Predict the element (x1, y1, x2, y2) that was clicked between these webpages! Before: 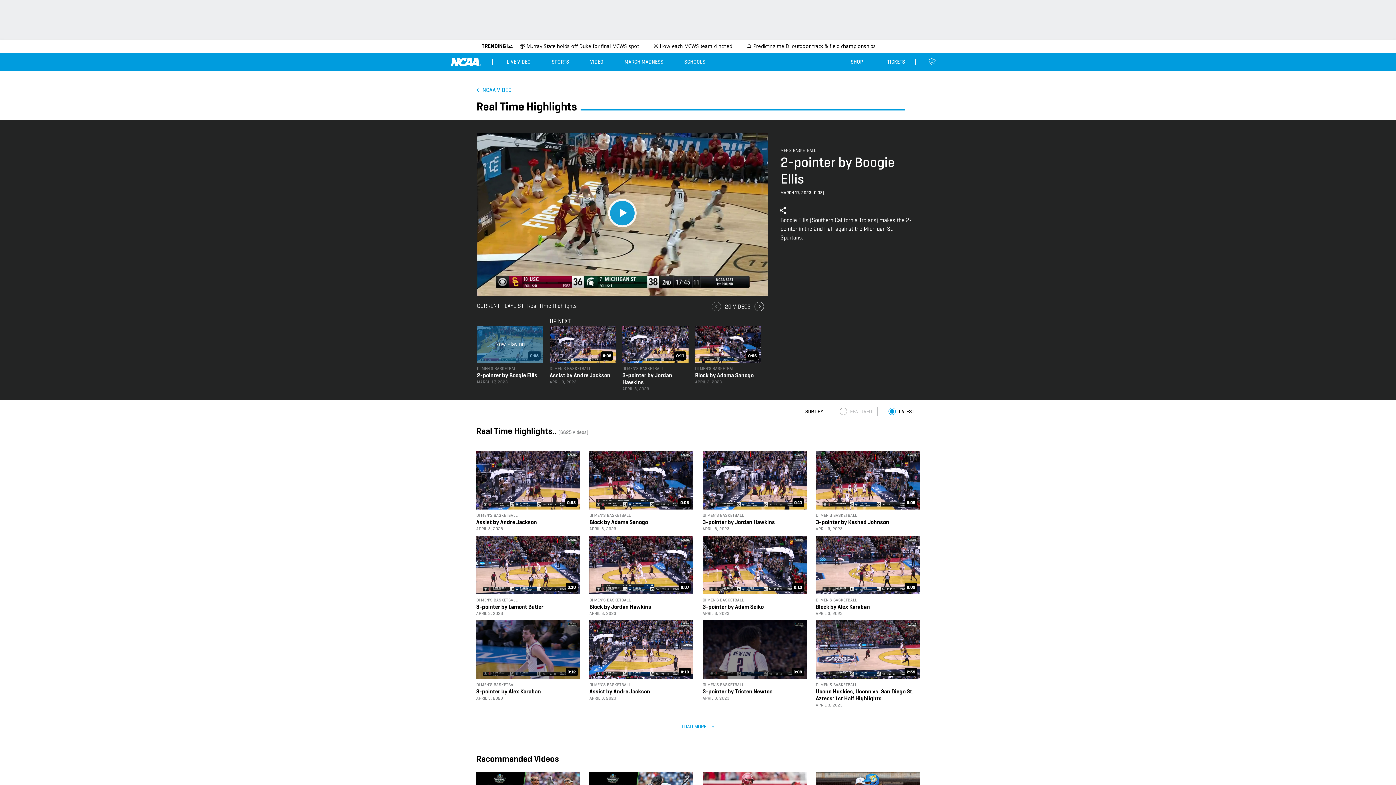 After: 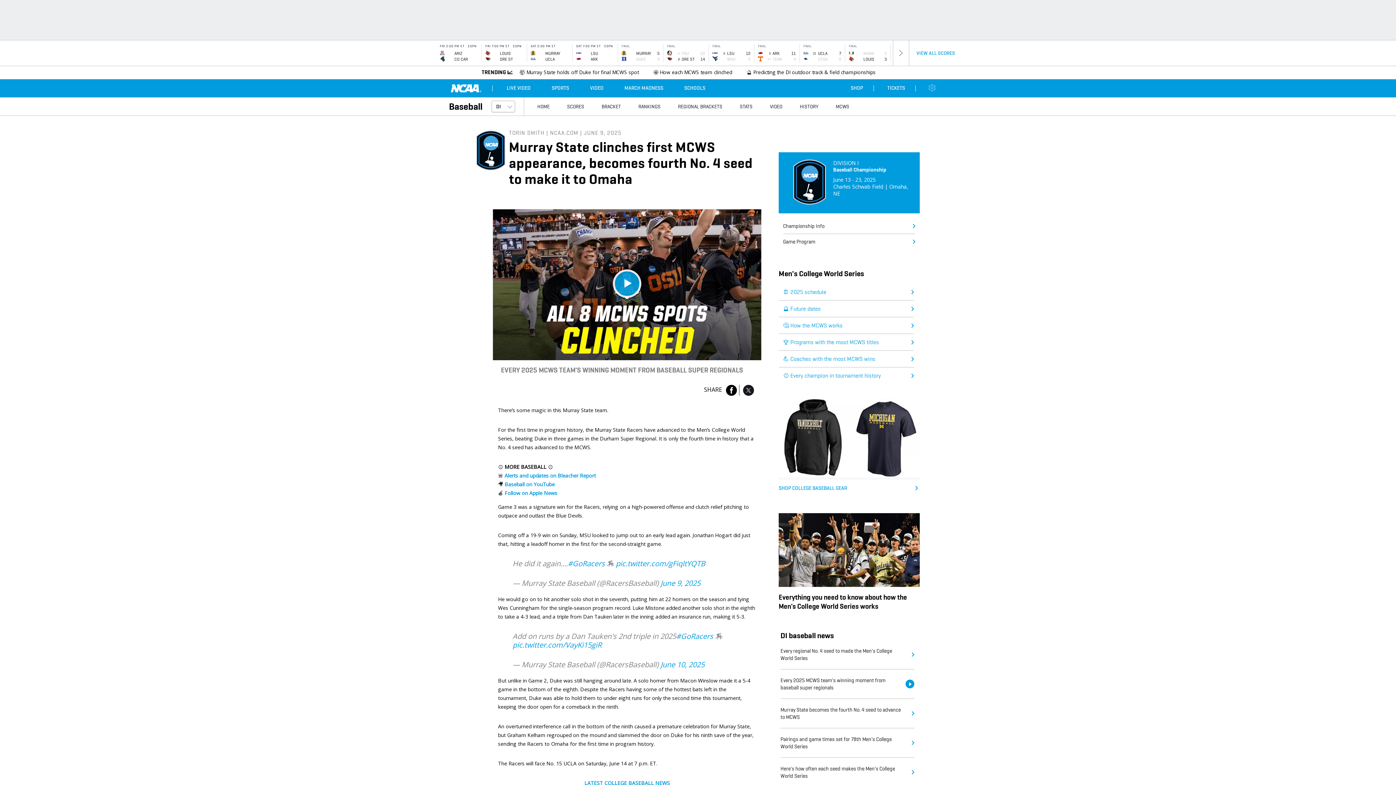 Action: bbox: (518, 42, 640, 55) label: 🤯 Murray State holds off Duke for final MCWS spot